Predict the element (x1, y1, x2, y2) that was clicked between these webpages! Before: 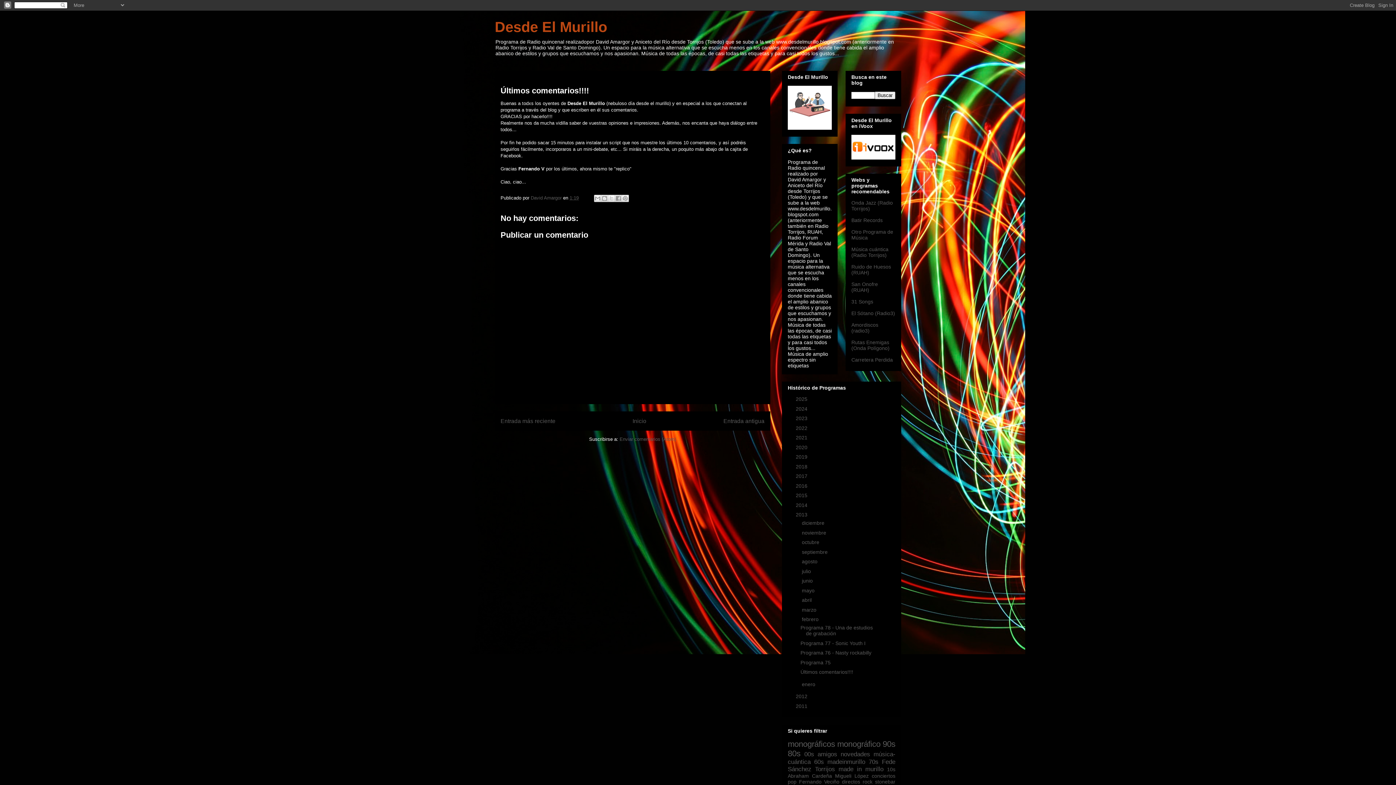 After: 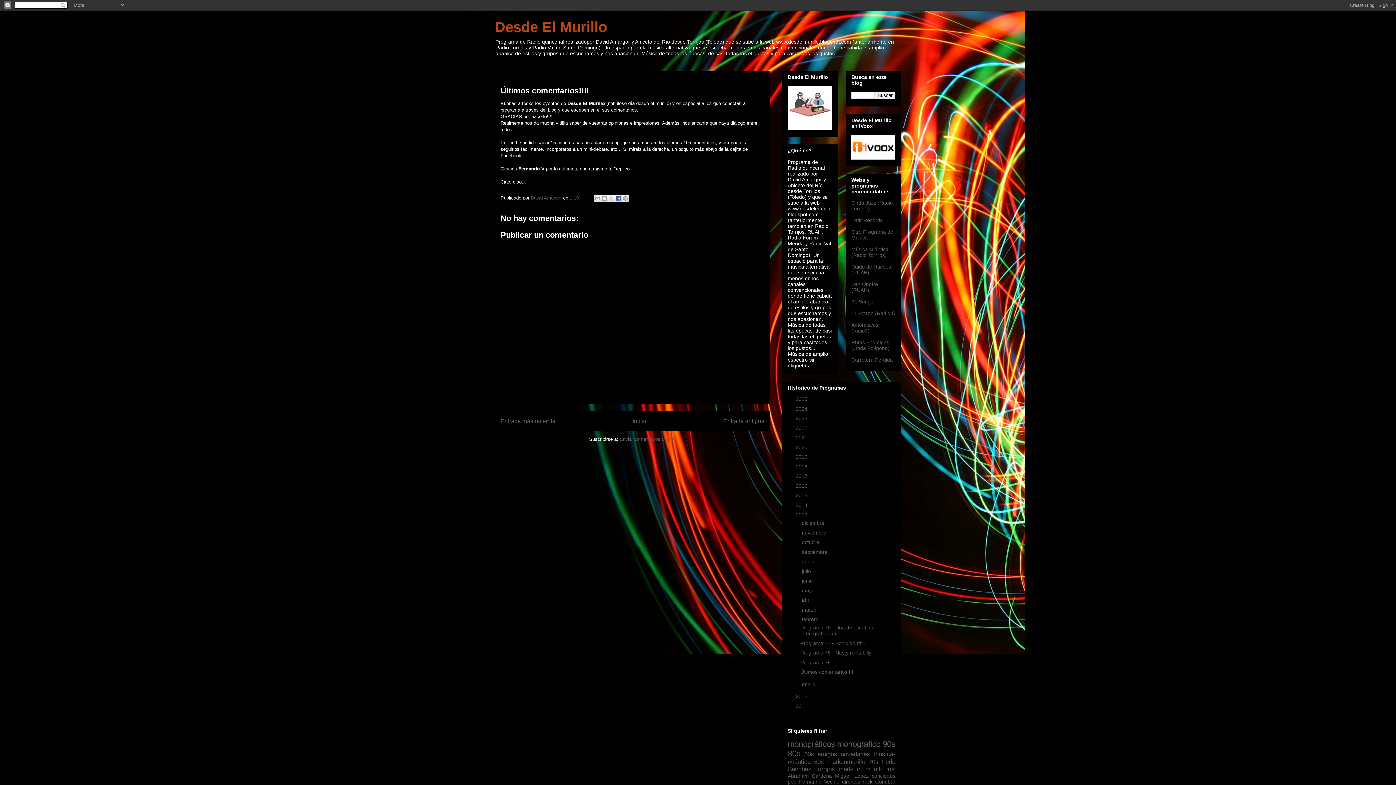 Action: bbox: (614, 194, 622, 202) label: Compartir con Facebook